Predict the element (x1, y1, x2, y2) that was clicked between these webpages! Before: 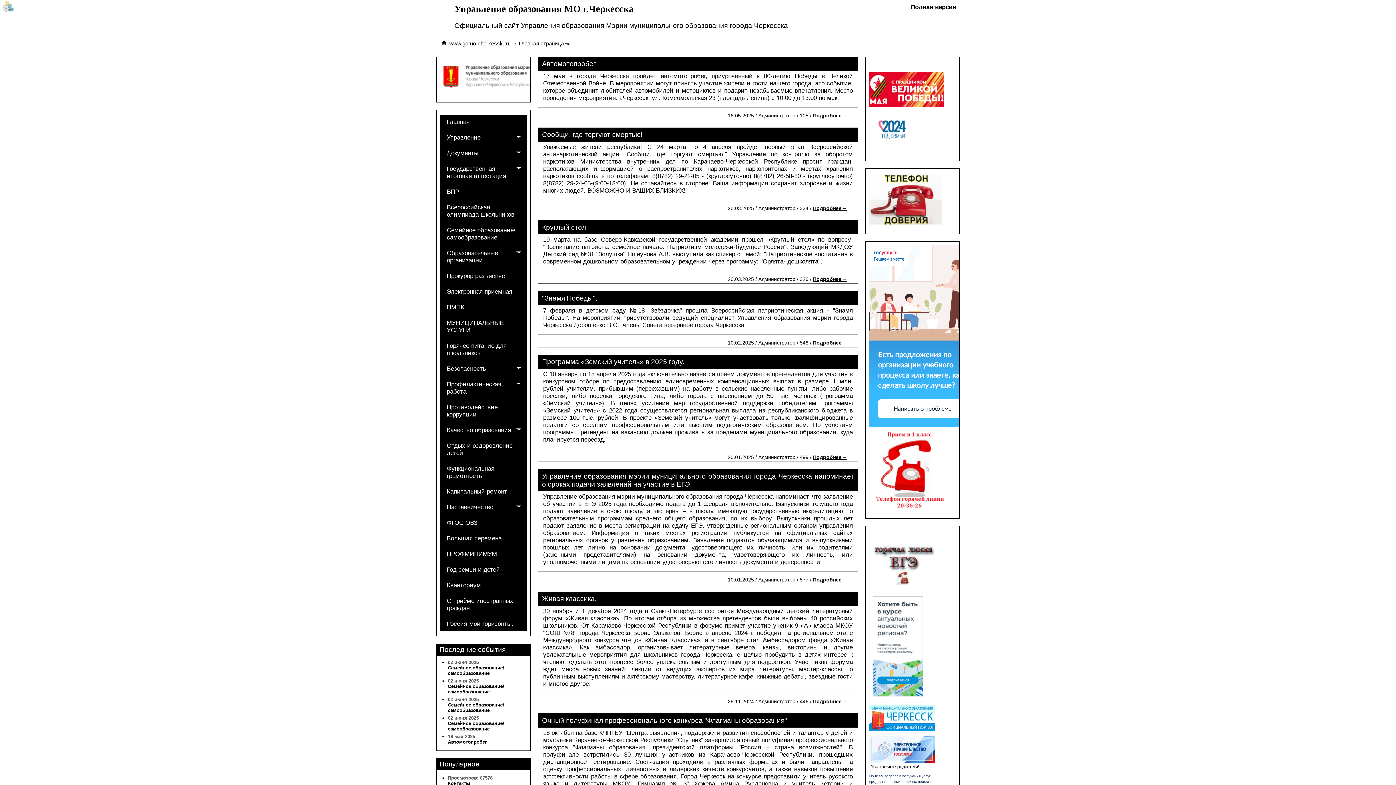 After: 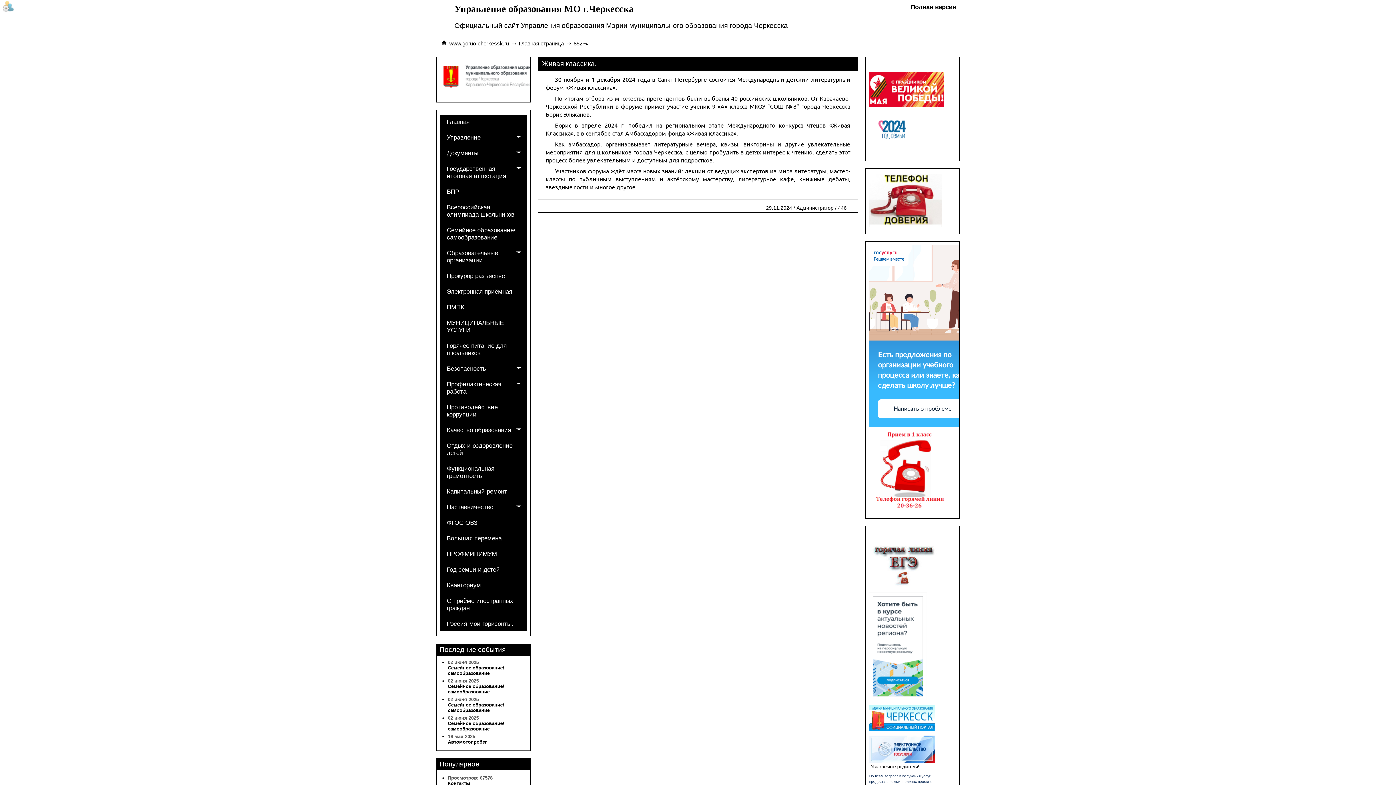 Action: label: Подробнее→ bbox: (813, 698, 846, 704)